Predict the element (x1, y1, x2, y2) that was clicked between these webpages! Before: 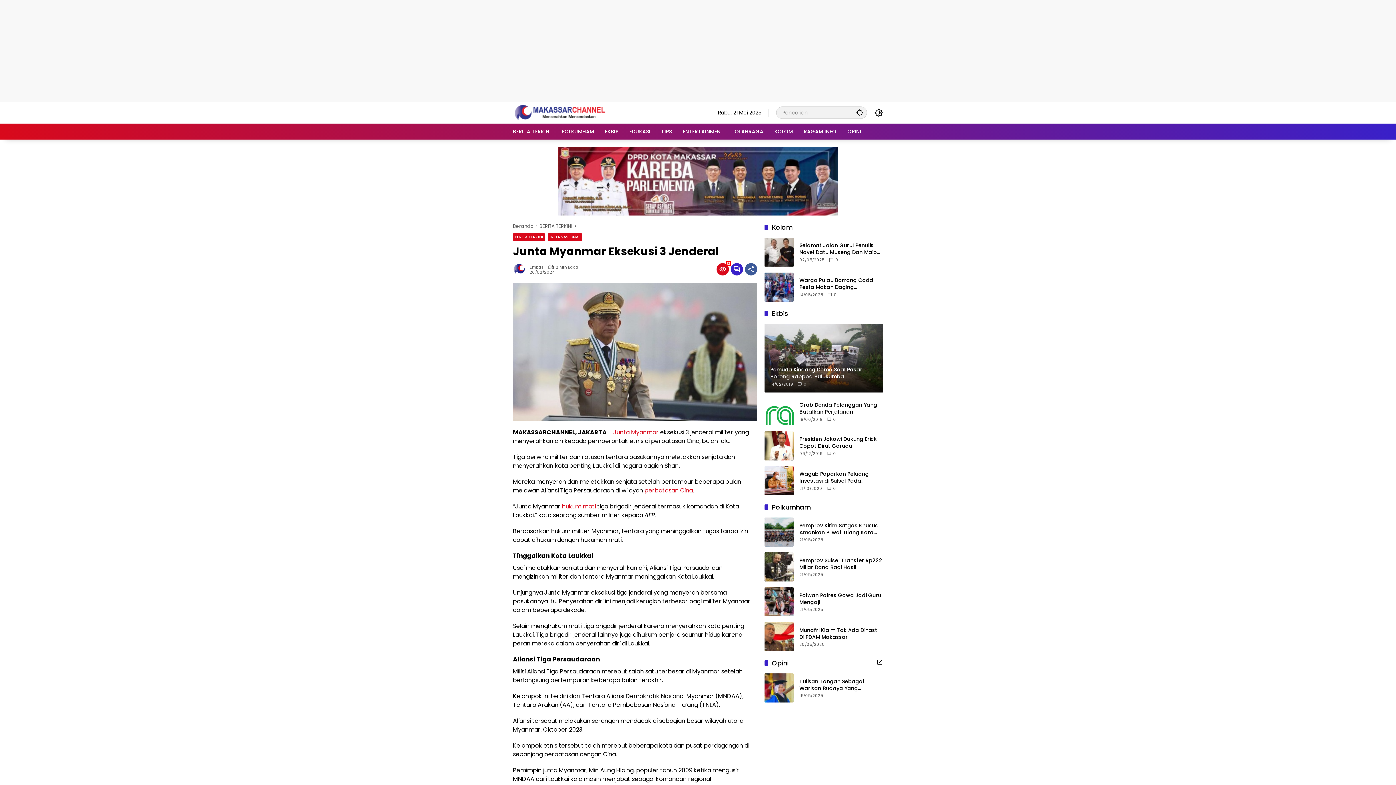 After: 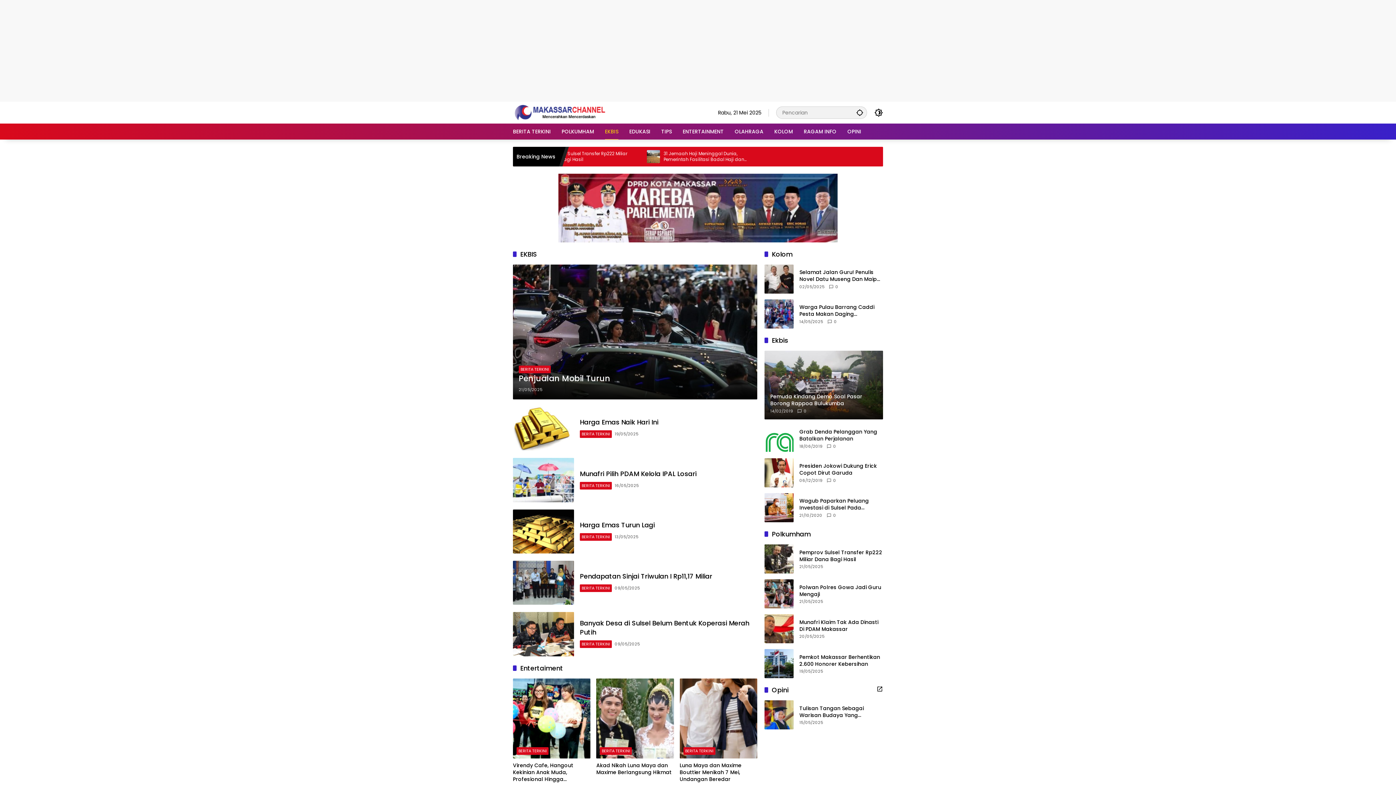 Action: bbox: (605, 123, 618, 139) label: EKBIS